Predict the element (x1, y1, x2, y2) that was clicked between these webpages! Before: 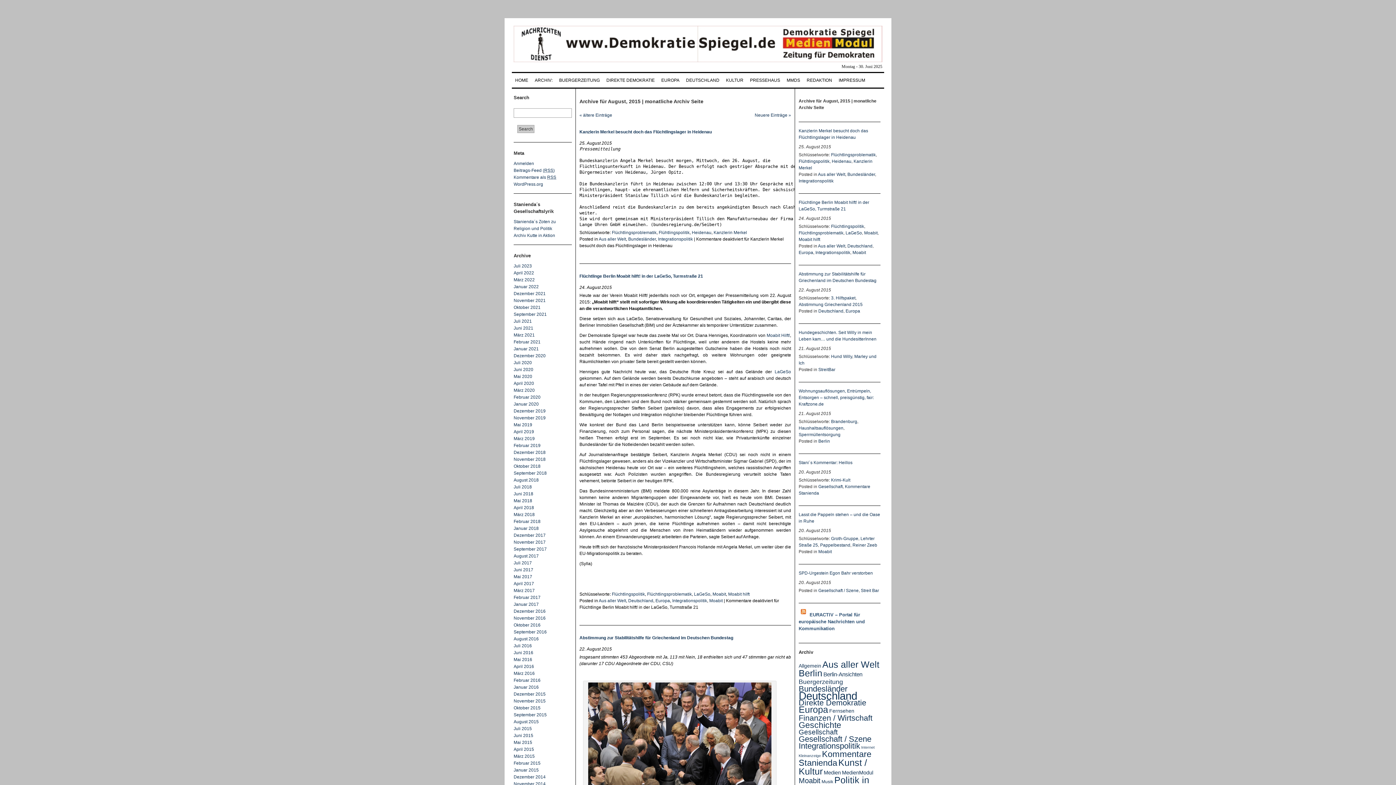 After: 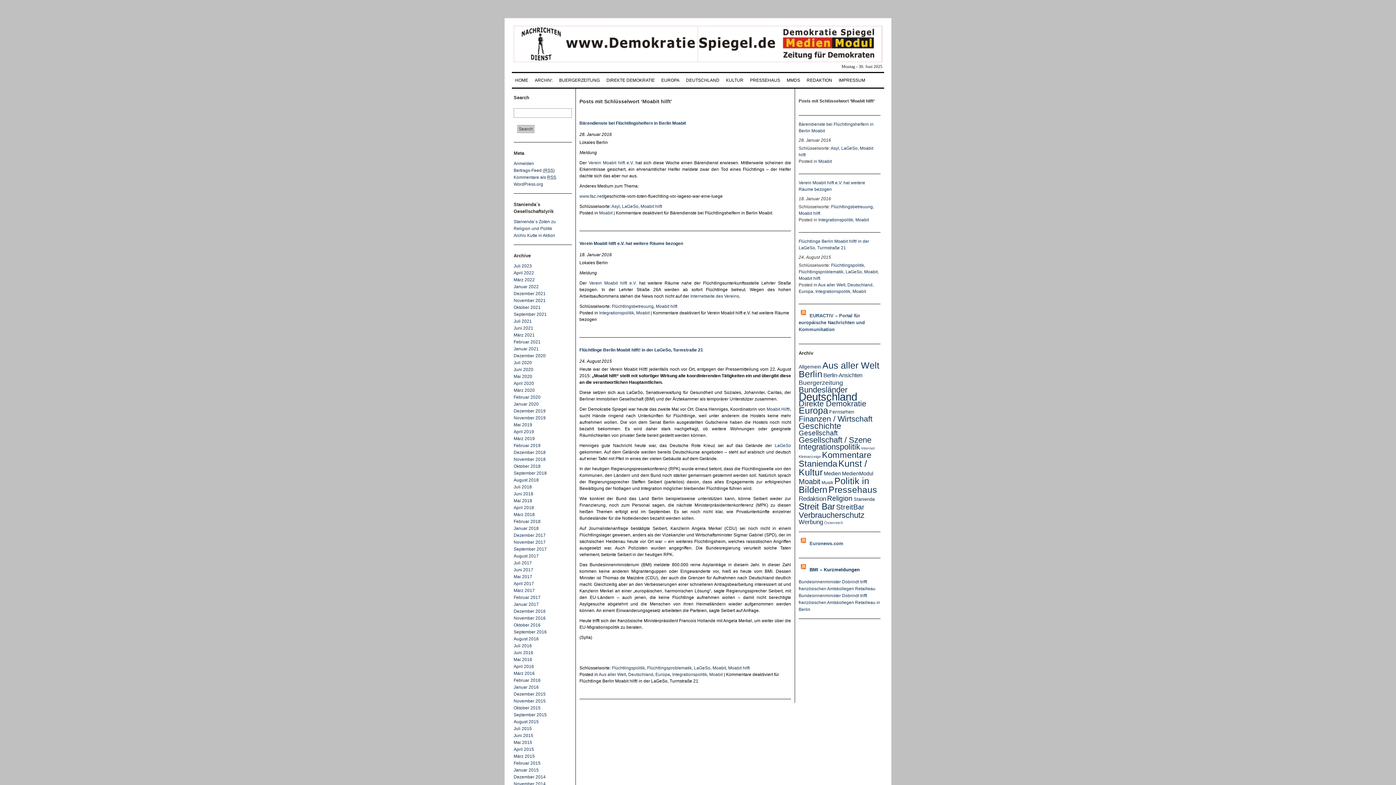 Action: bbox: (728, 592, 749, 597) label: Moabit hilft